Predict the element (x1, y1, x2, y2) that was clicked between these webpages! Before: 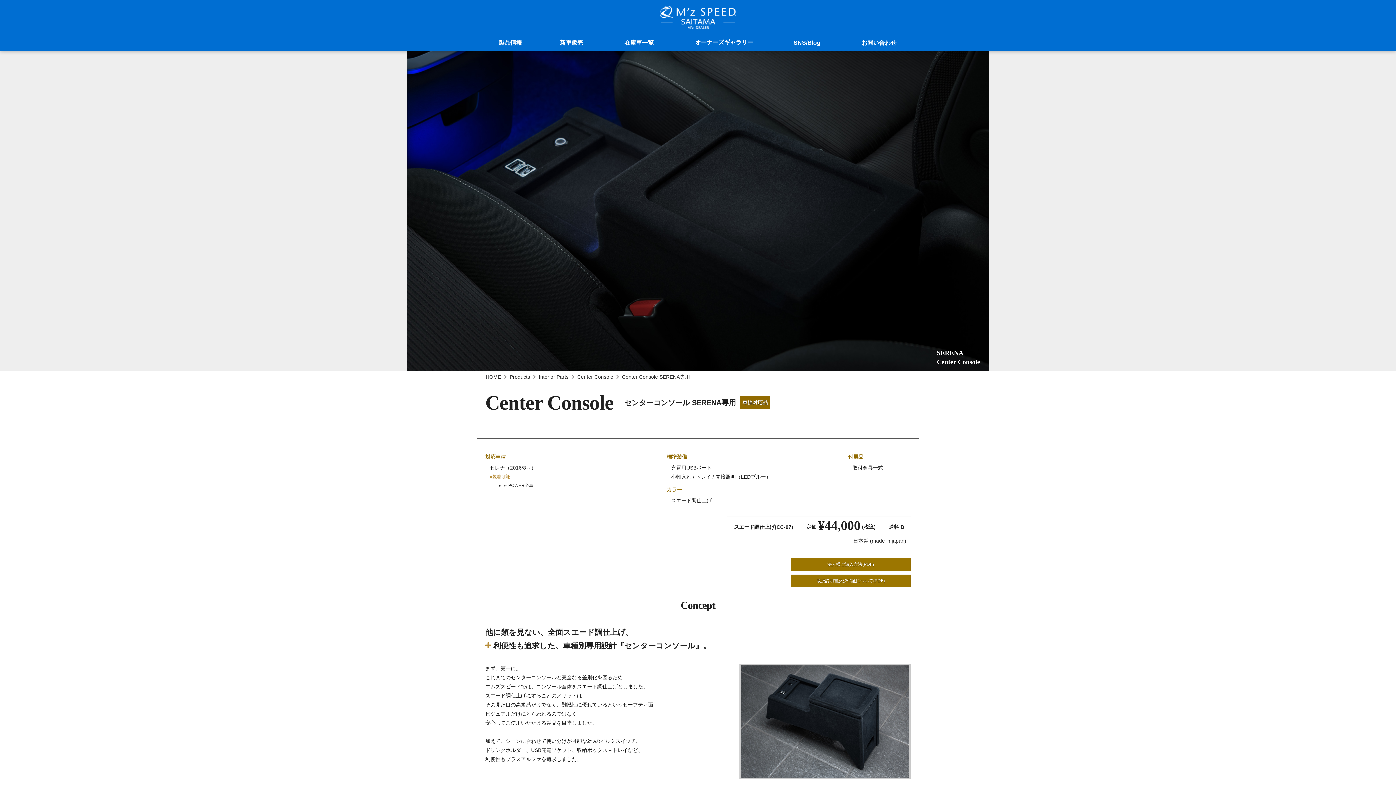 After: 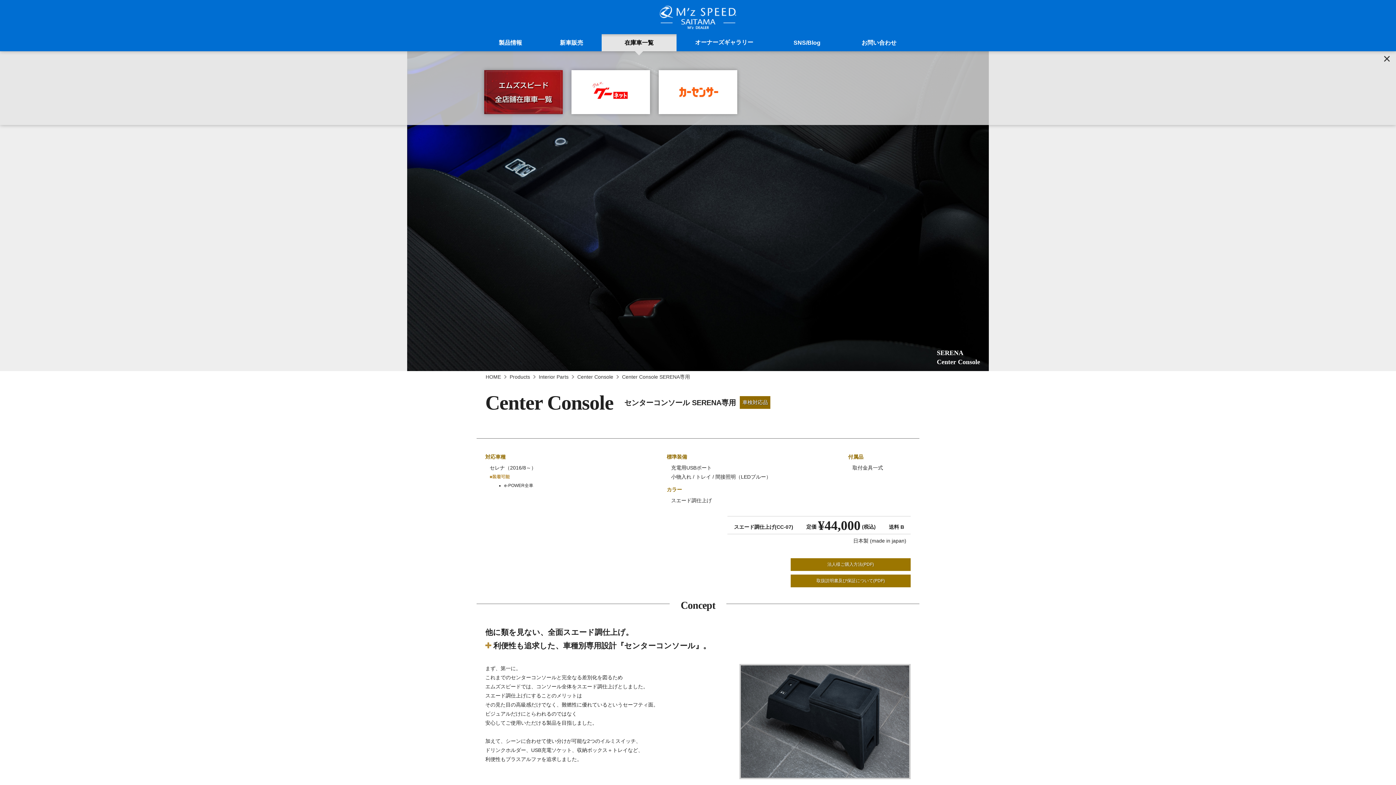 Action: bbox: (602, 34, 676, 51) label: 在庫車一覧